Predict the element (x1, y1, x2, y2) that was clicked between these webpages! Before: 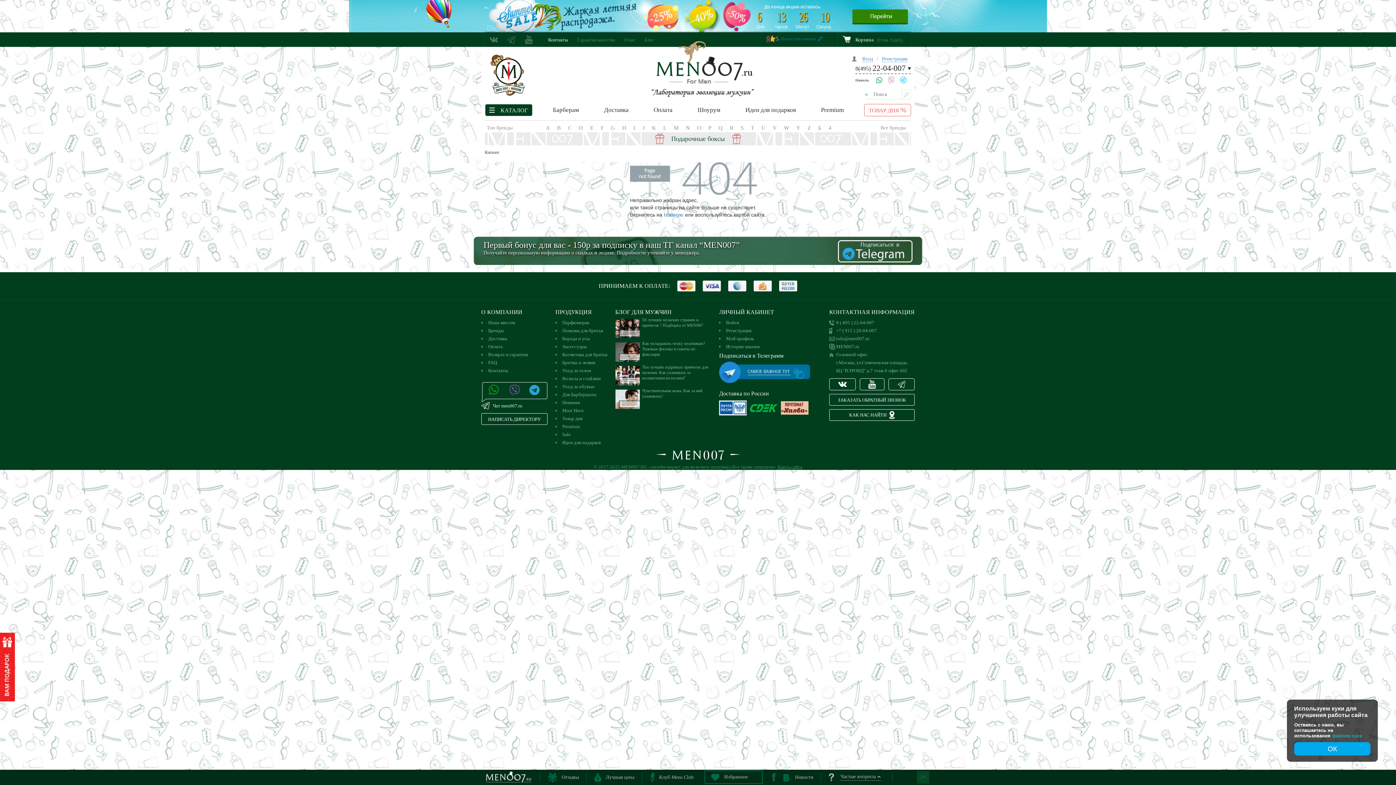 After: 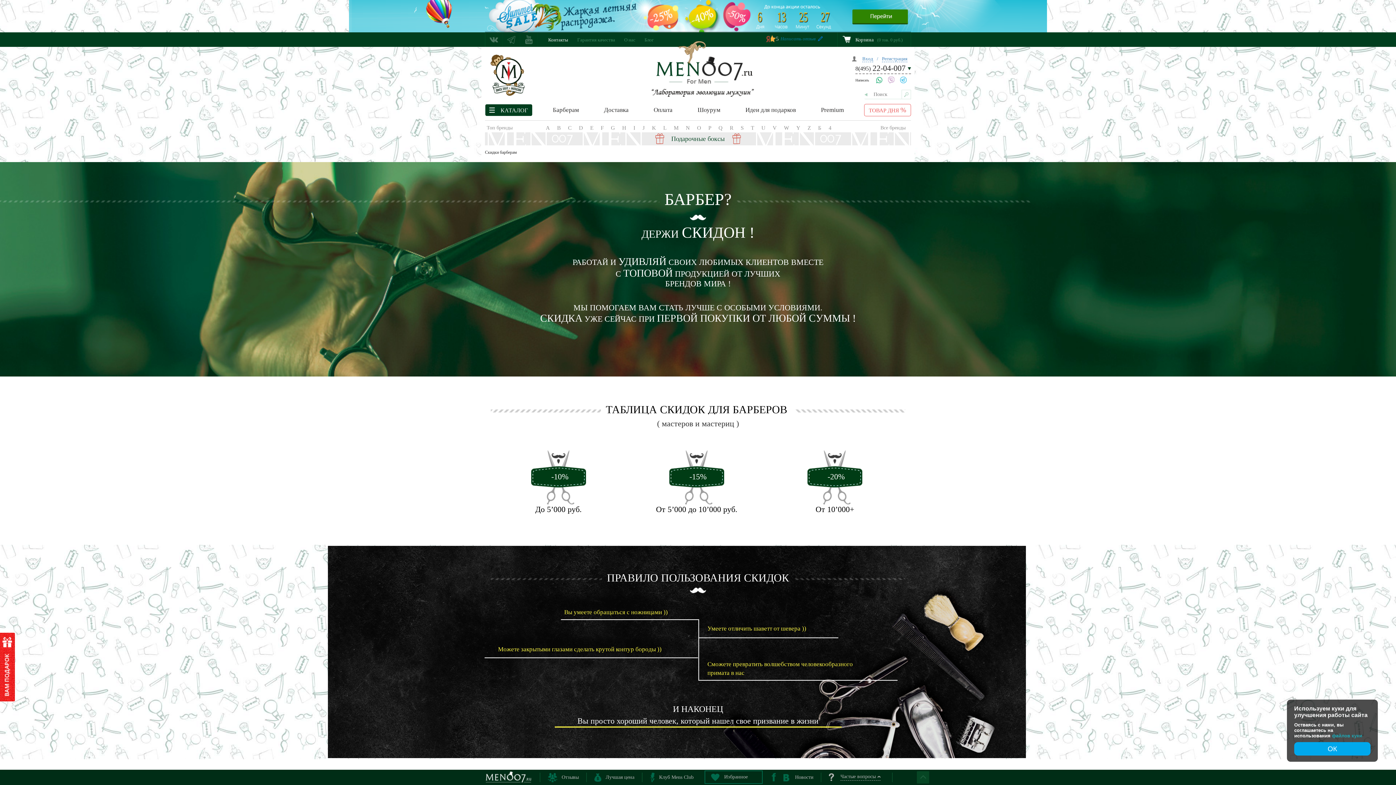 Action: label: Барберам bbox: (552, 106, 579, 113)